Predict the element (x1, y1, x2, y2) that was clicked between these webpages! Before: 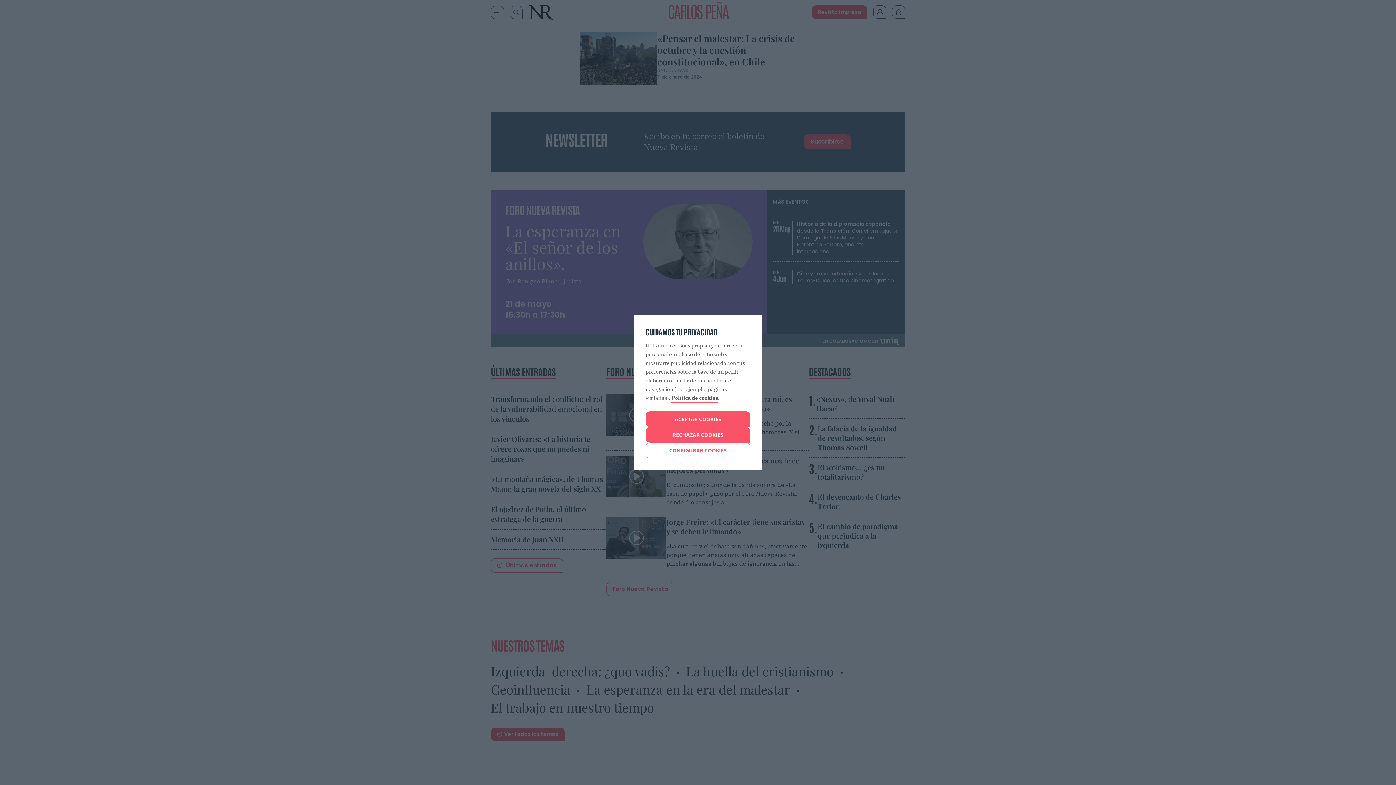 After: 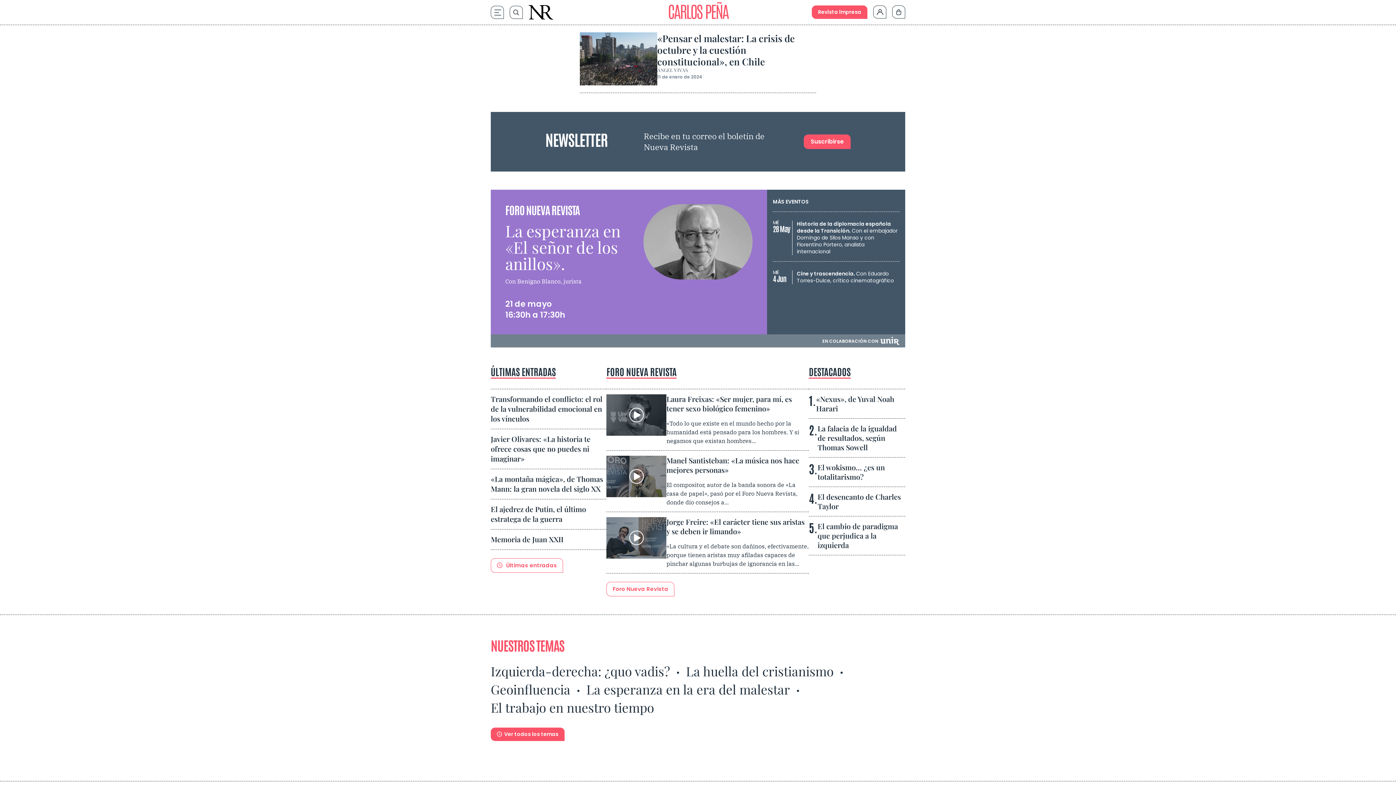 Action: bbox: (645, 411, 750, 427) label: ACEPTAR COOKIES